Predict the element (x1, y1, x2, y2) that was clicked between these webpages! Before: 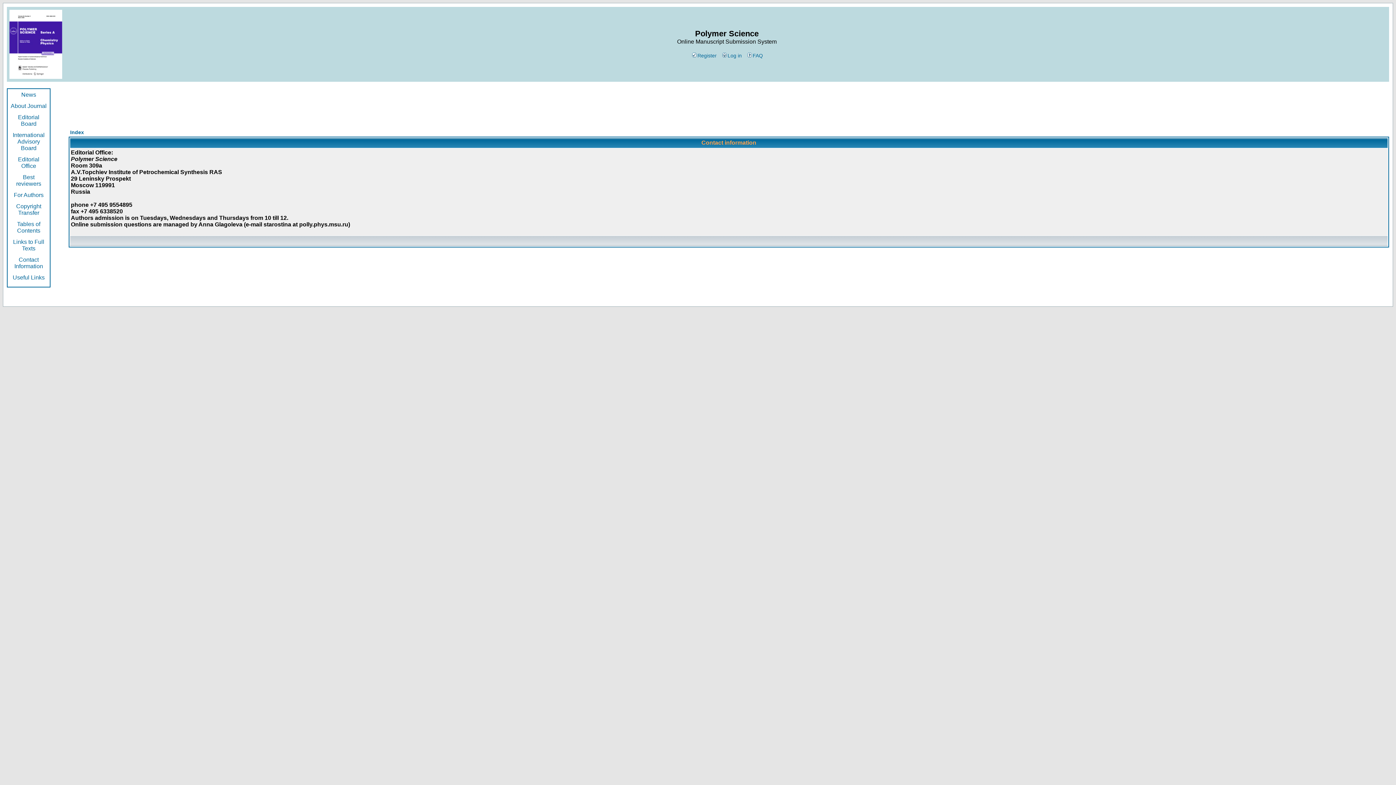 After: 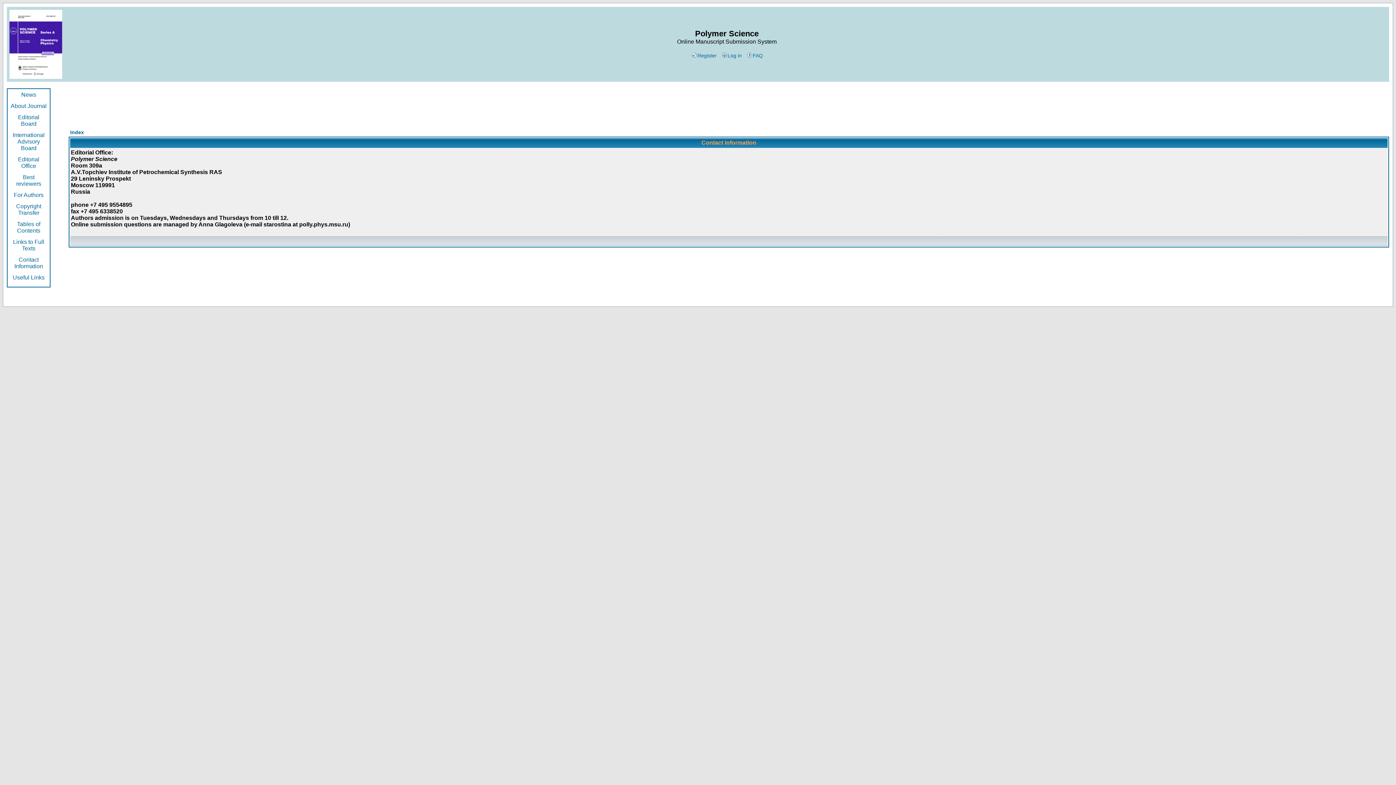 Action: label: Contact Information bbox: (14, 256, 43, 273)